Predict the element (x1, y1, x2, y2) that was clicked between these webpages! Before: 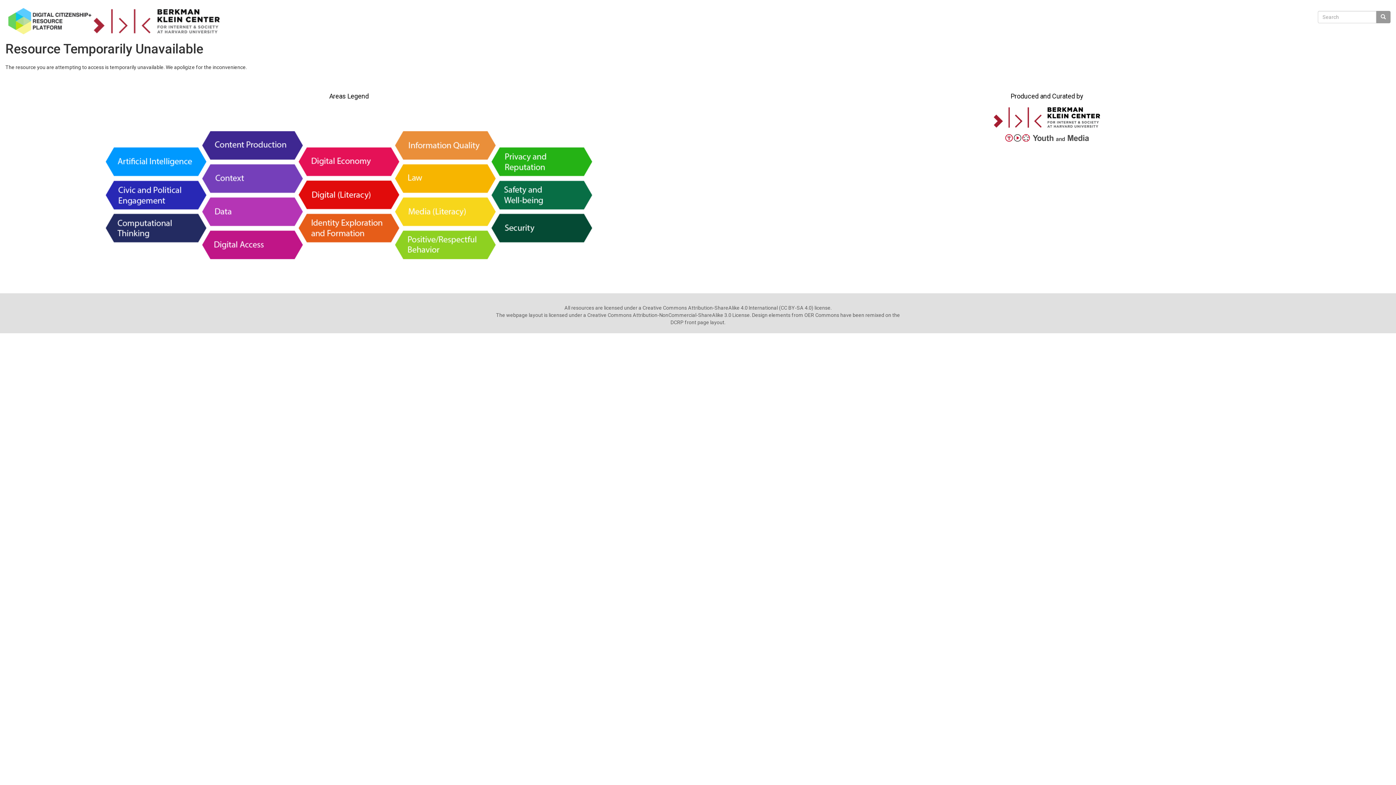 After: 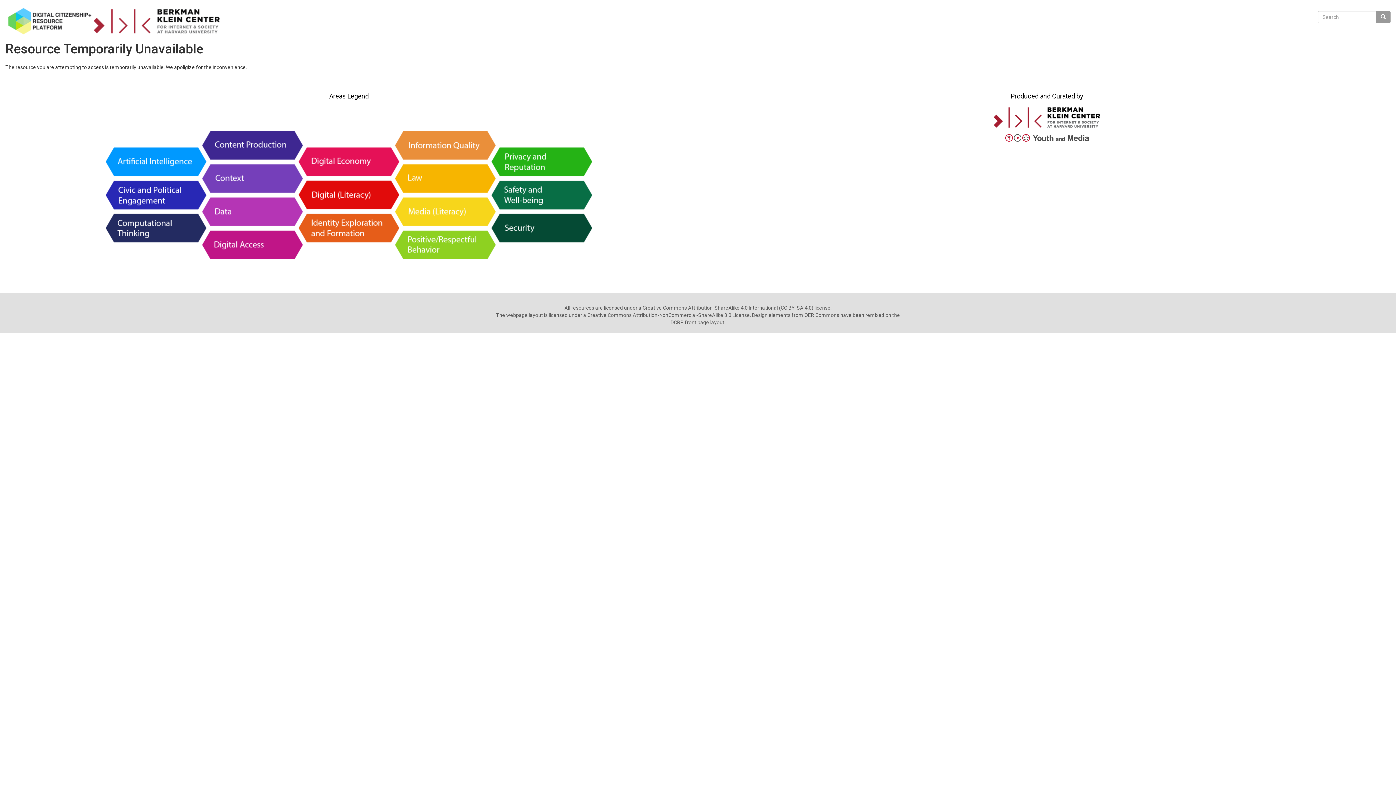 Action: bbox: (101, 191, 597, 198)